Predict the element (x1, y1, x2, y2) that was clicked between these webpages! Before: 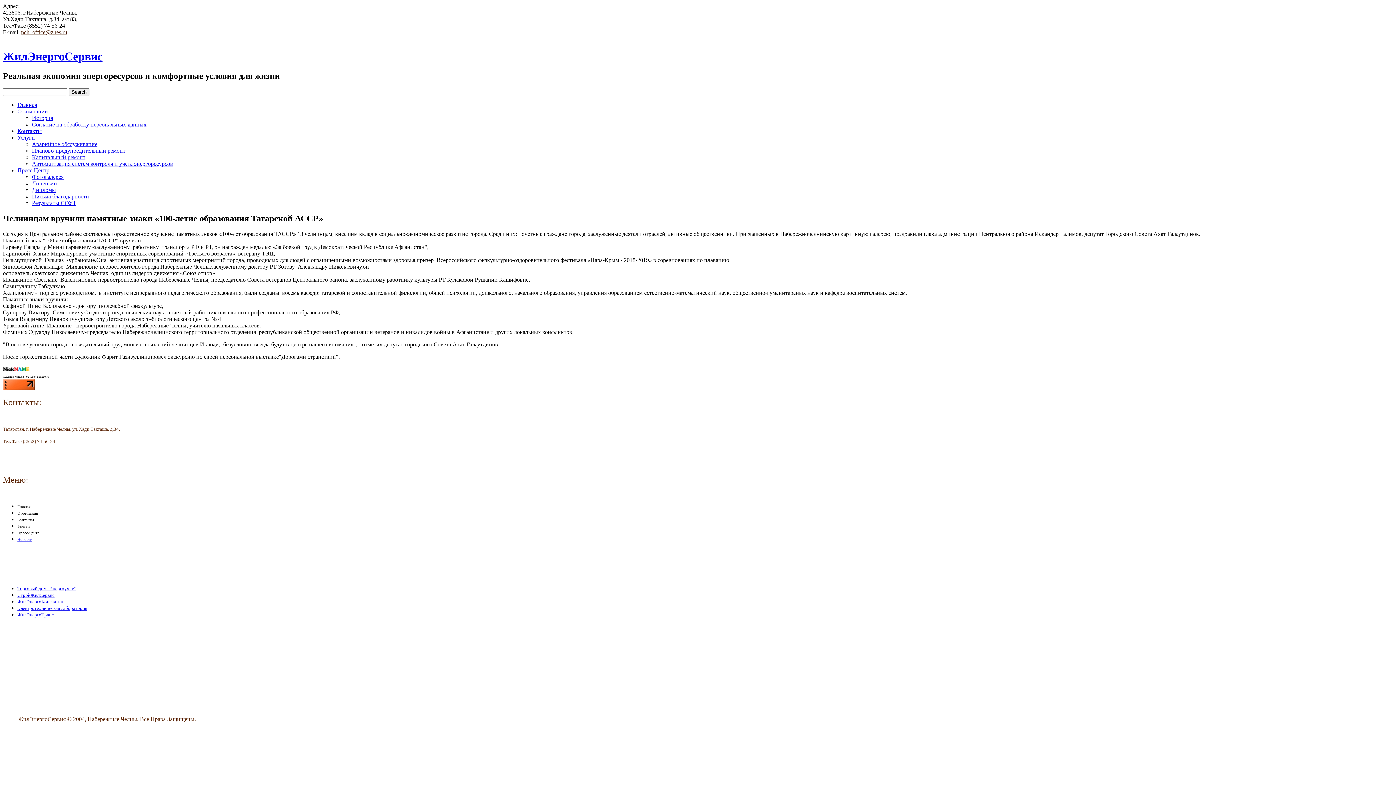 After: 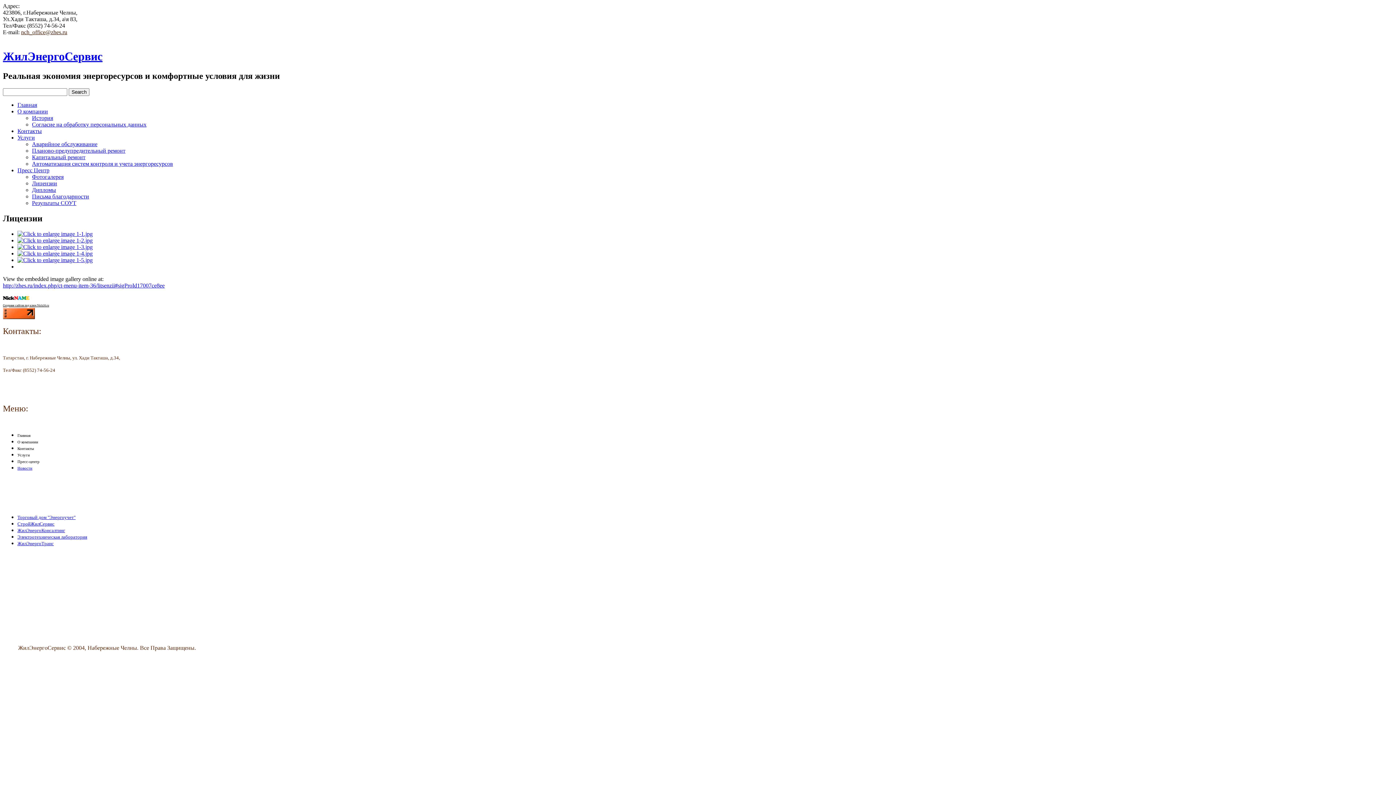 Action: bbox: (32, 180, 57, 186) label: Лицензии